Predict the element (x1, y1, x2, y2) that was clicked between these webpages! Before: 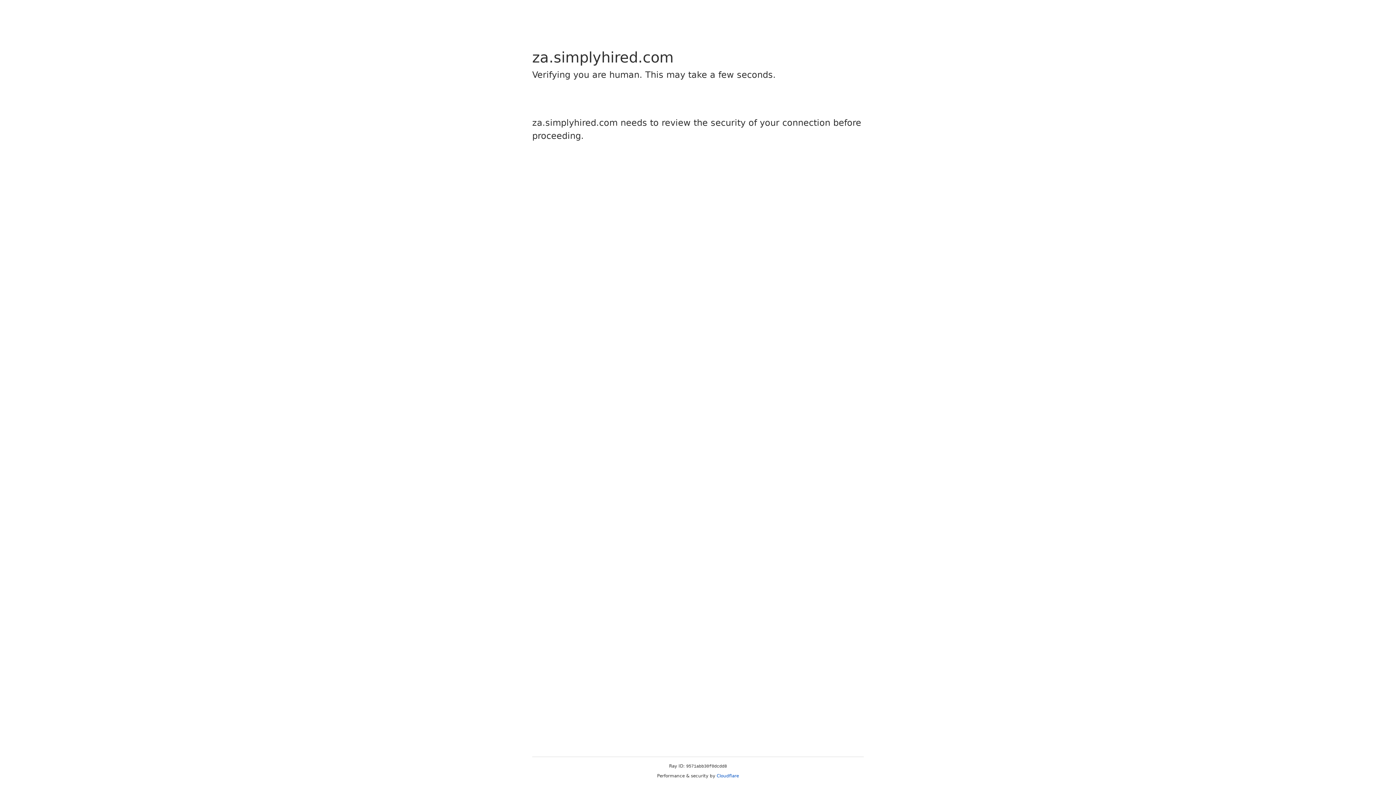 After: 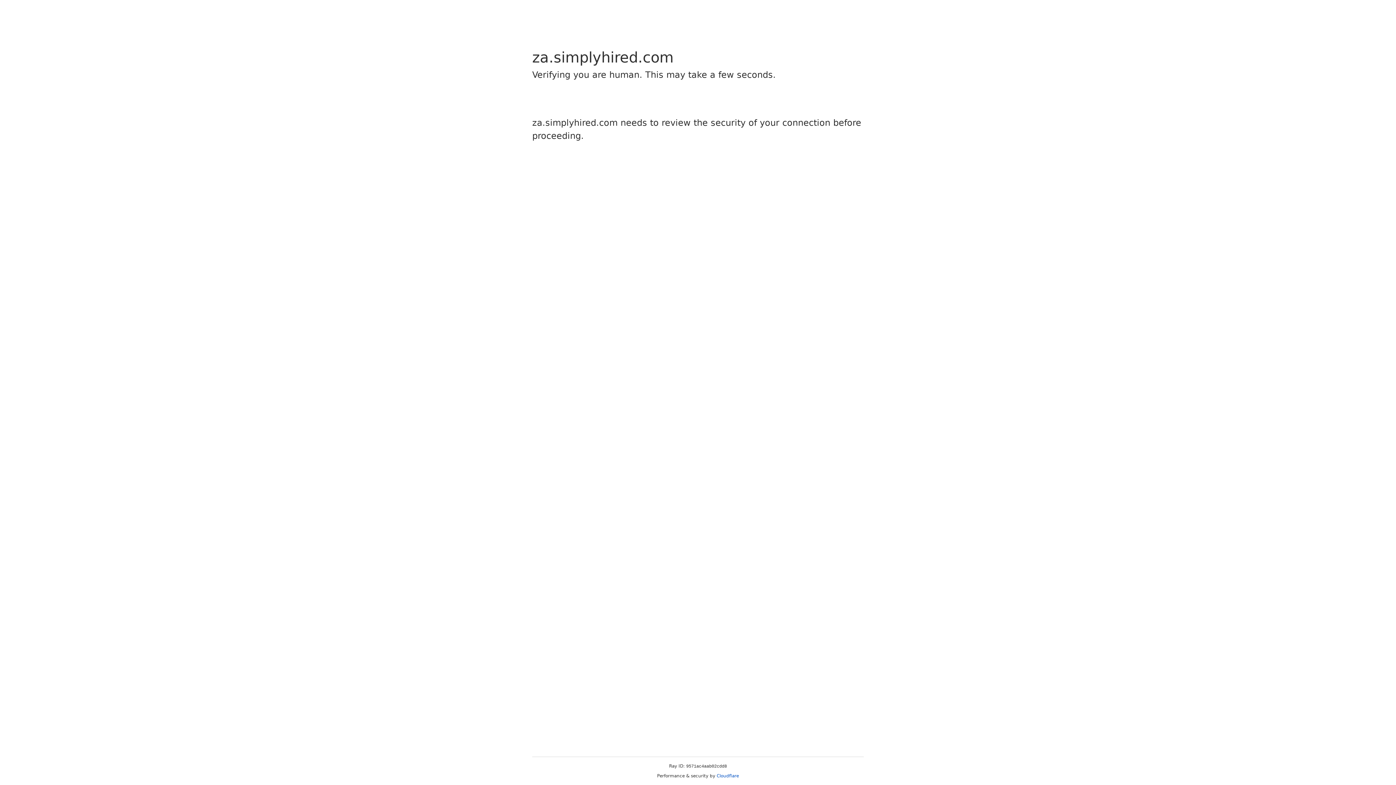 Action: bbox: (716, 773, 739, 778) label: Cloudflare